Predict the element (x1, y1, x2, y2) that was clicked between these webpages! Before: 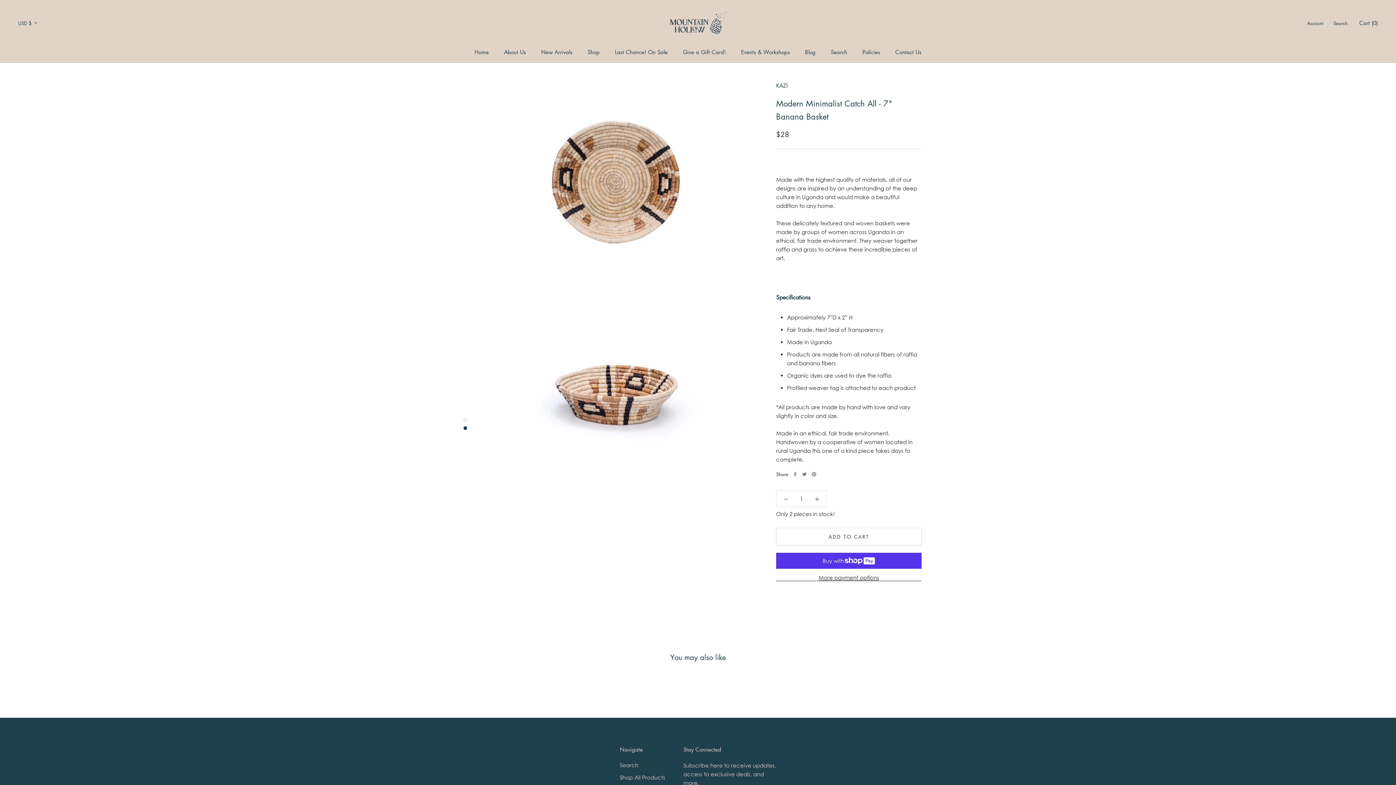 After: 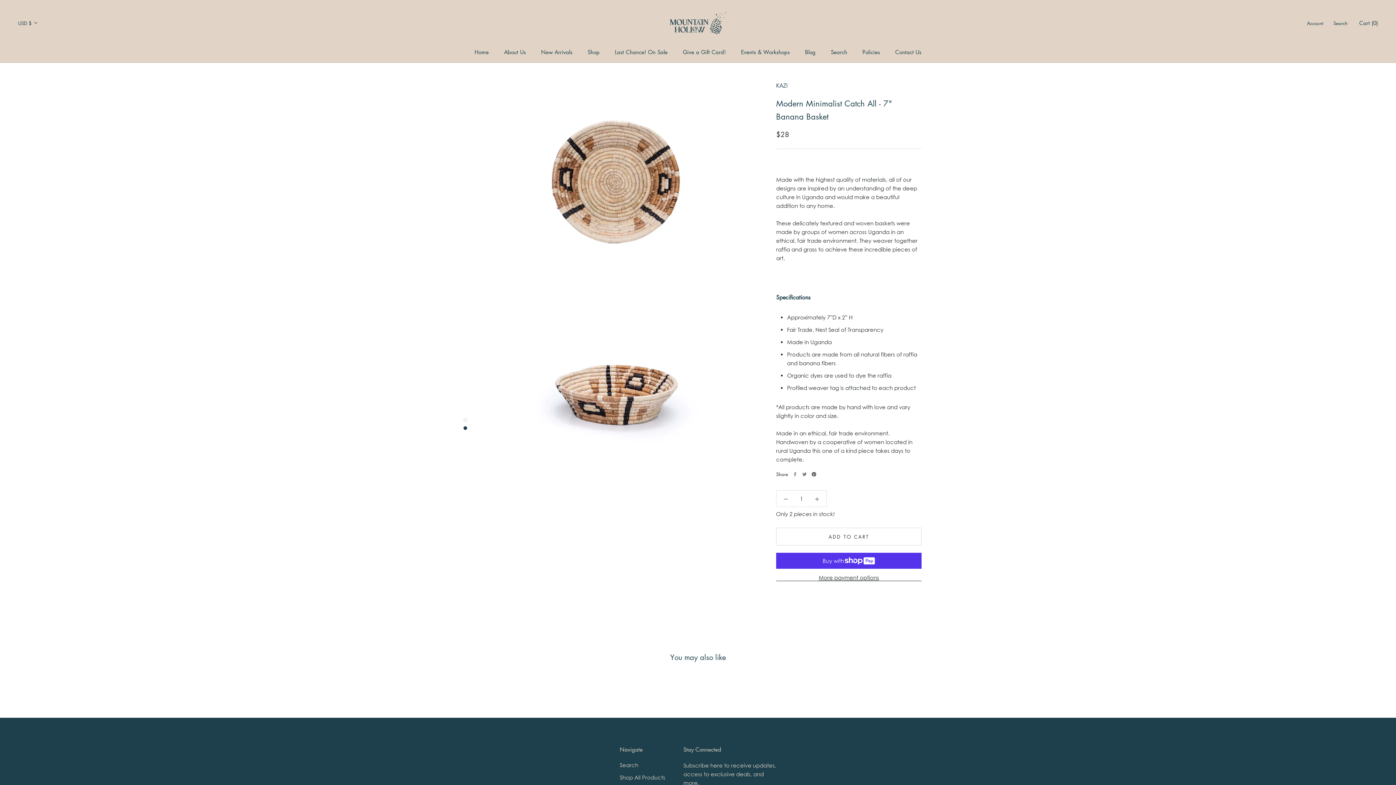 Action: bbox: (812, 472, 816, 476) label: Pinterest